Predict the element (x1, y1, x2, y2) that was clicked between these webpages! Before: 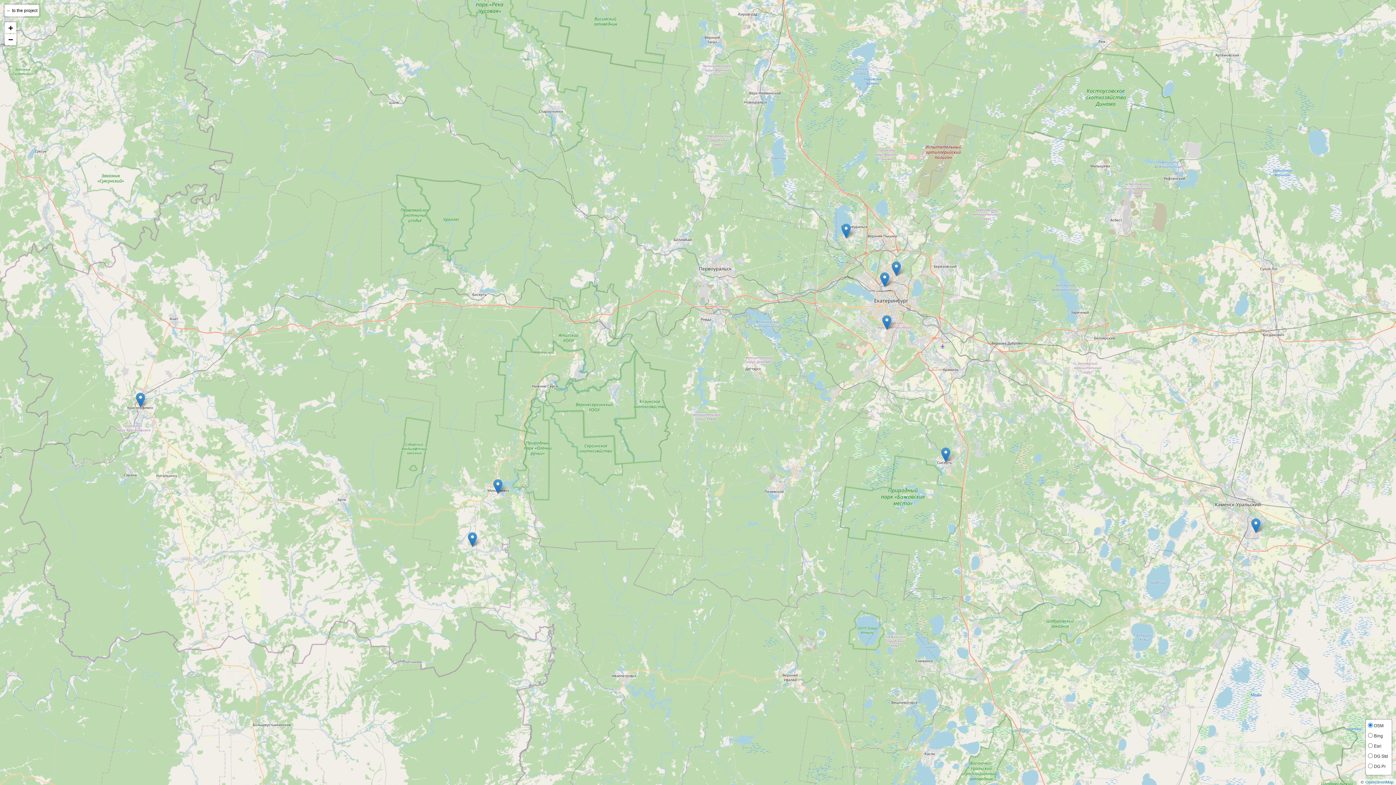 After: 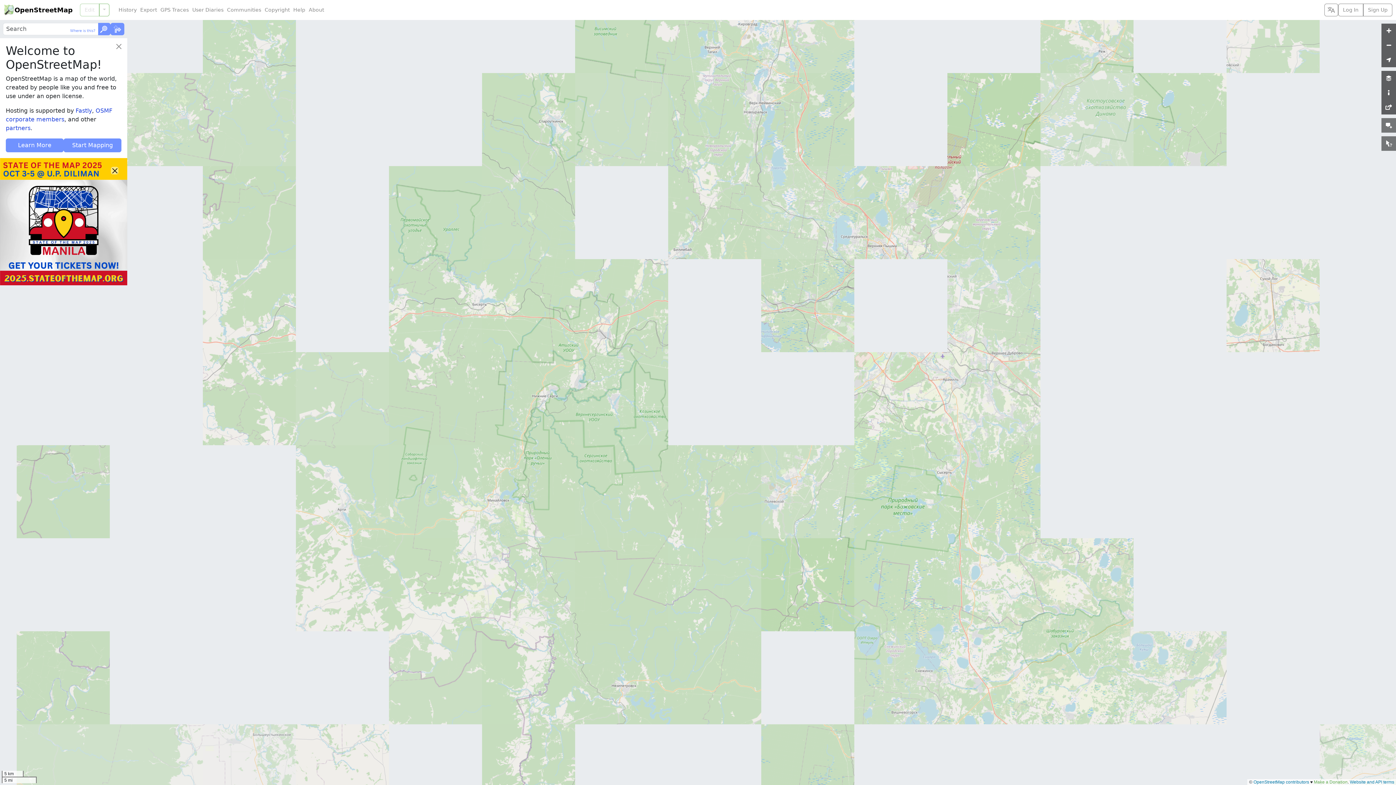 Action: bbox: (1365, 780, 1393, 784) label: OpenStreetMap